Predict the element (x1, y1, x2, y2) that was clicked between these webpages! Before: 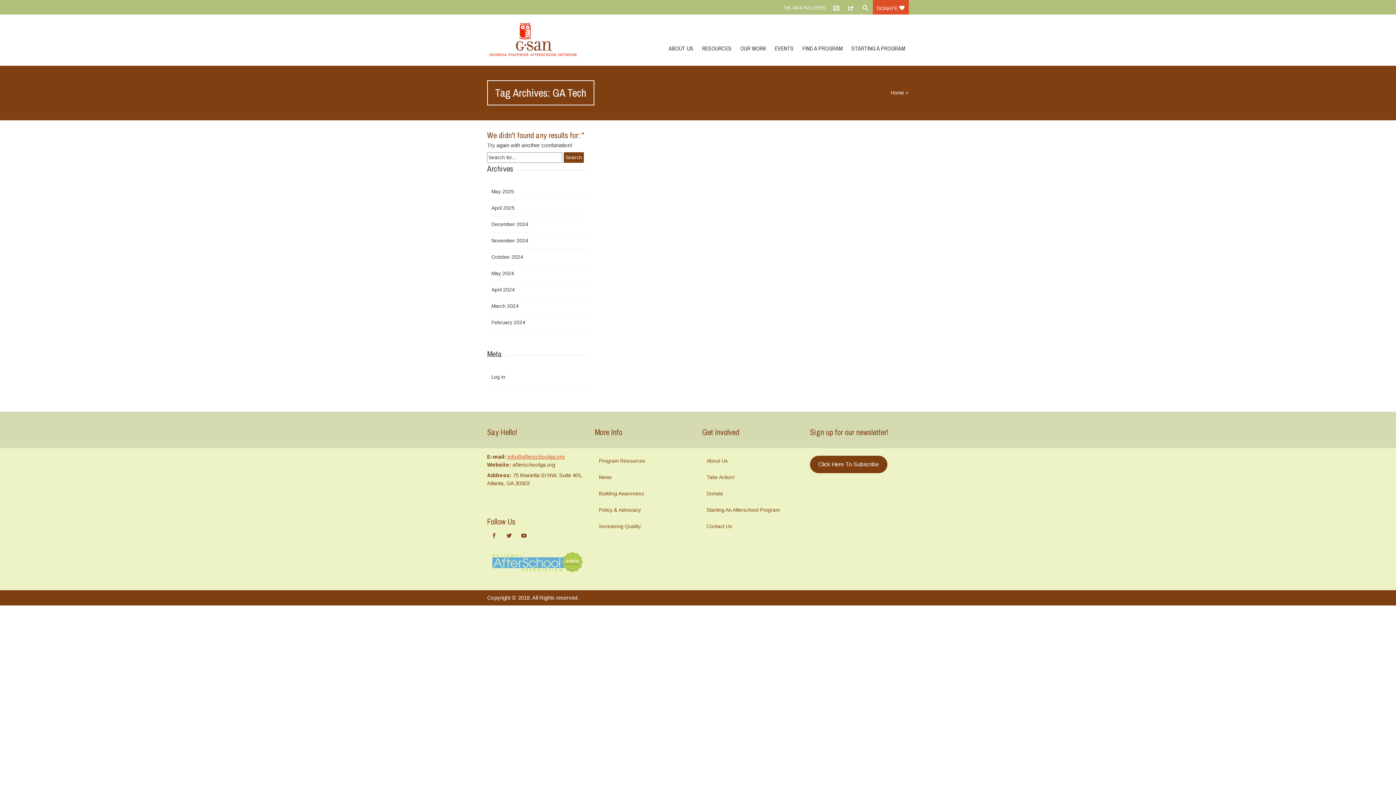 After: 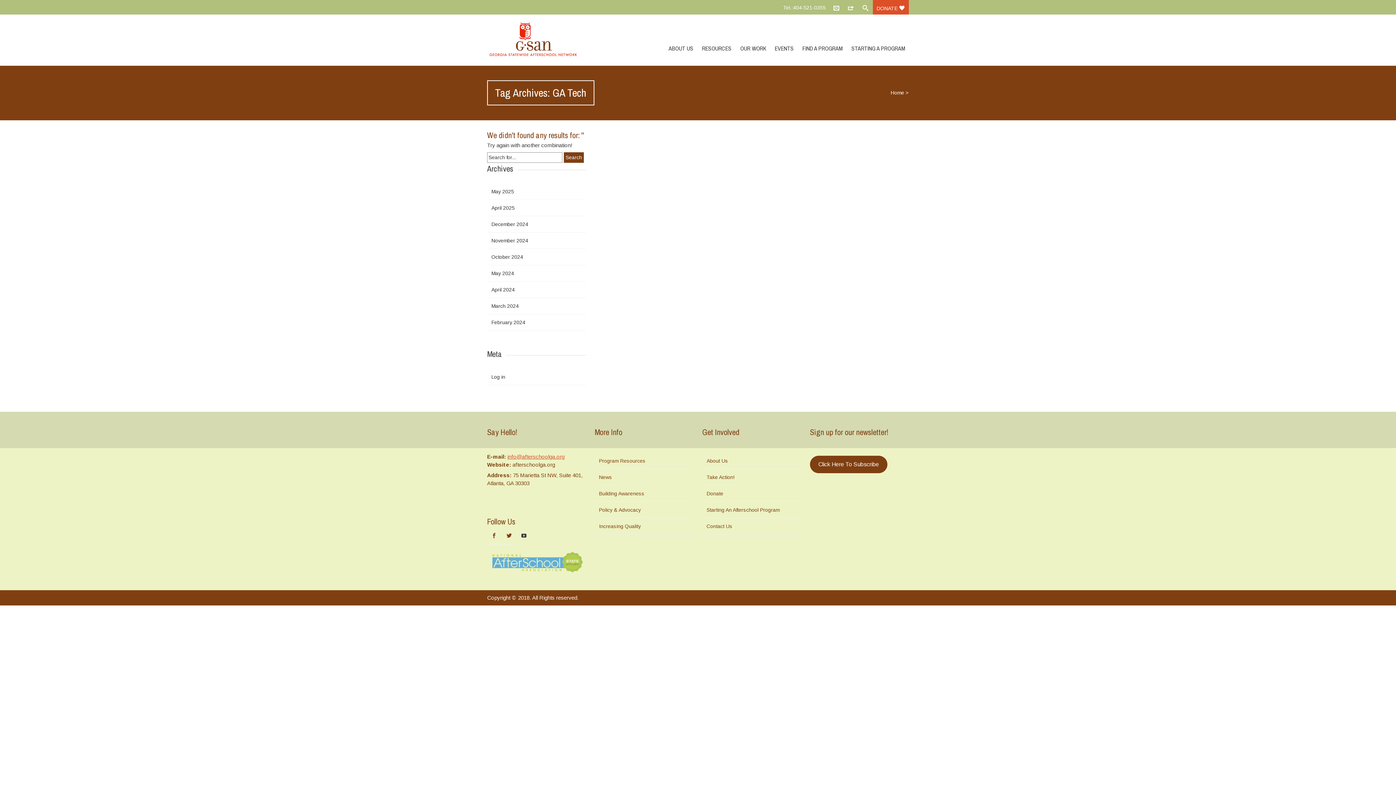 Action: bbox: (521, 533, 527, 539)